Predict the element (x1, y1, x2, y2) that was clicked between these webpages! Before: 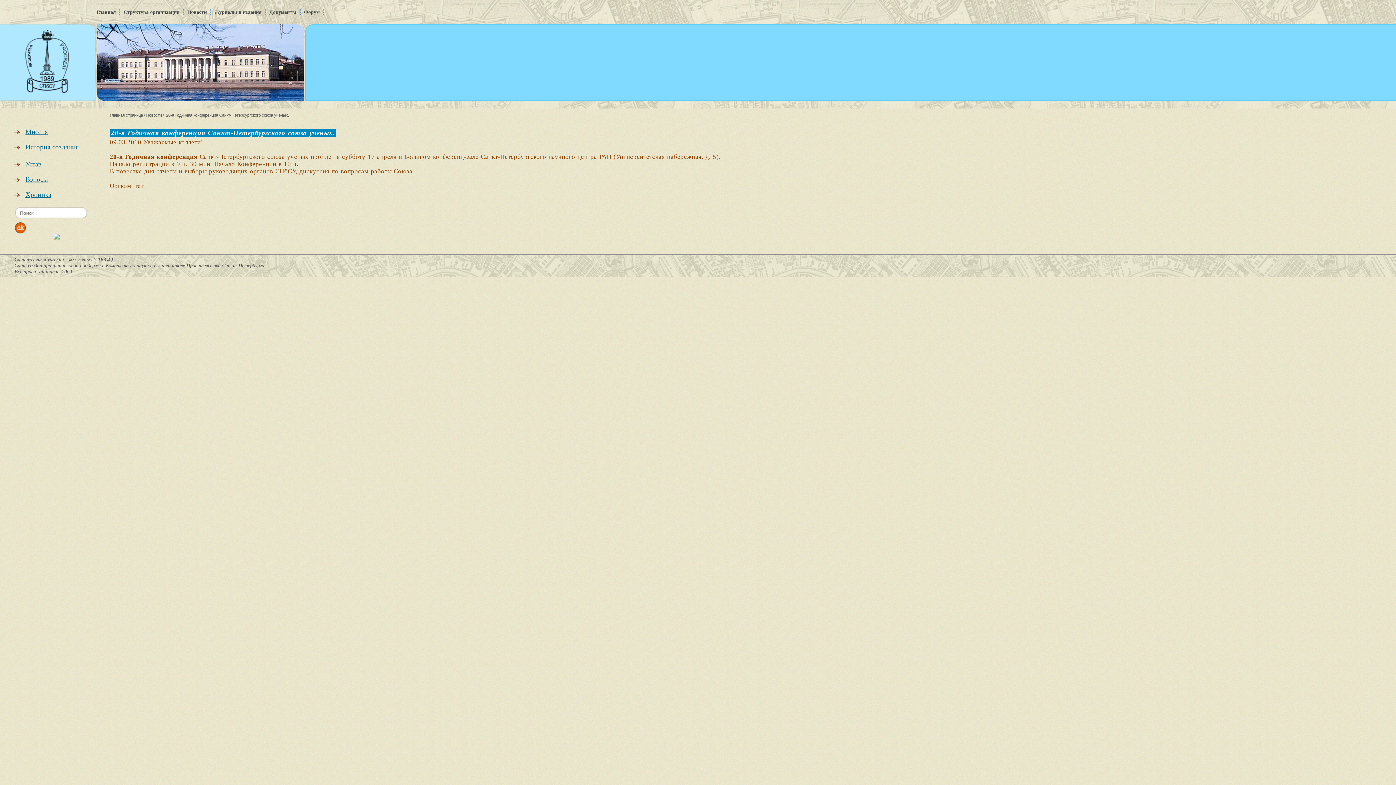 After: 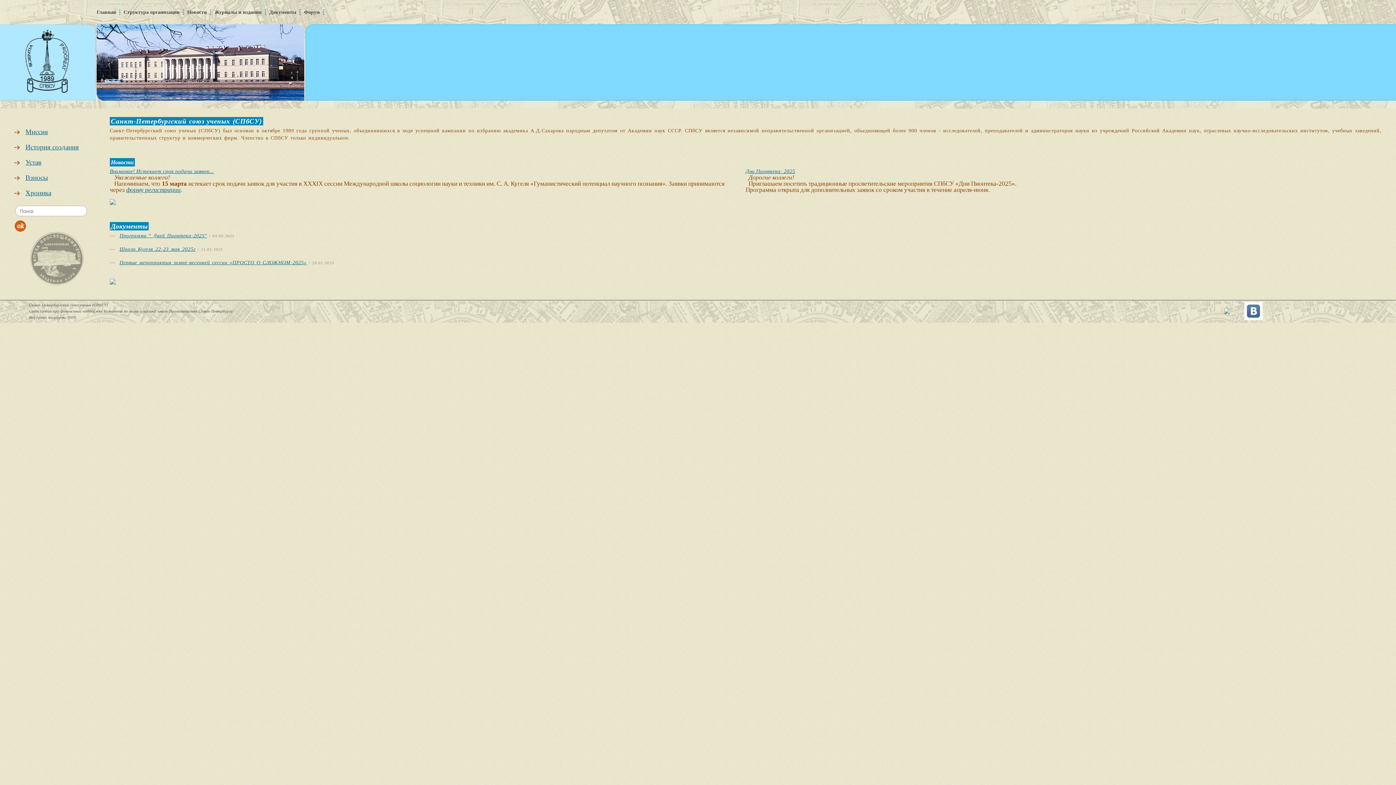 Action: label: Главная bbox: (96, 9, 116, 14)